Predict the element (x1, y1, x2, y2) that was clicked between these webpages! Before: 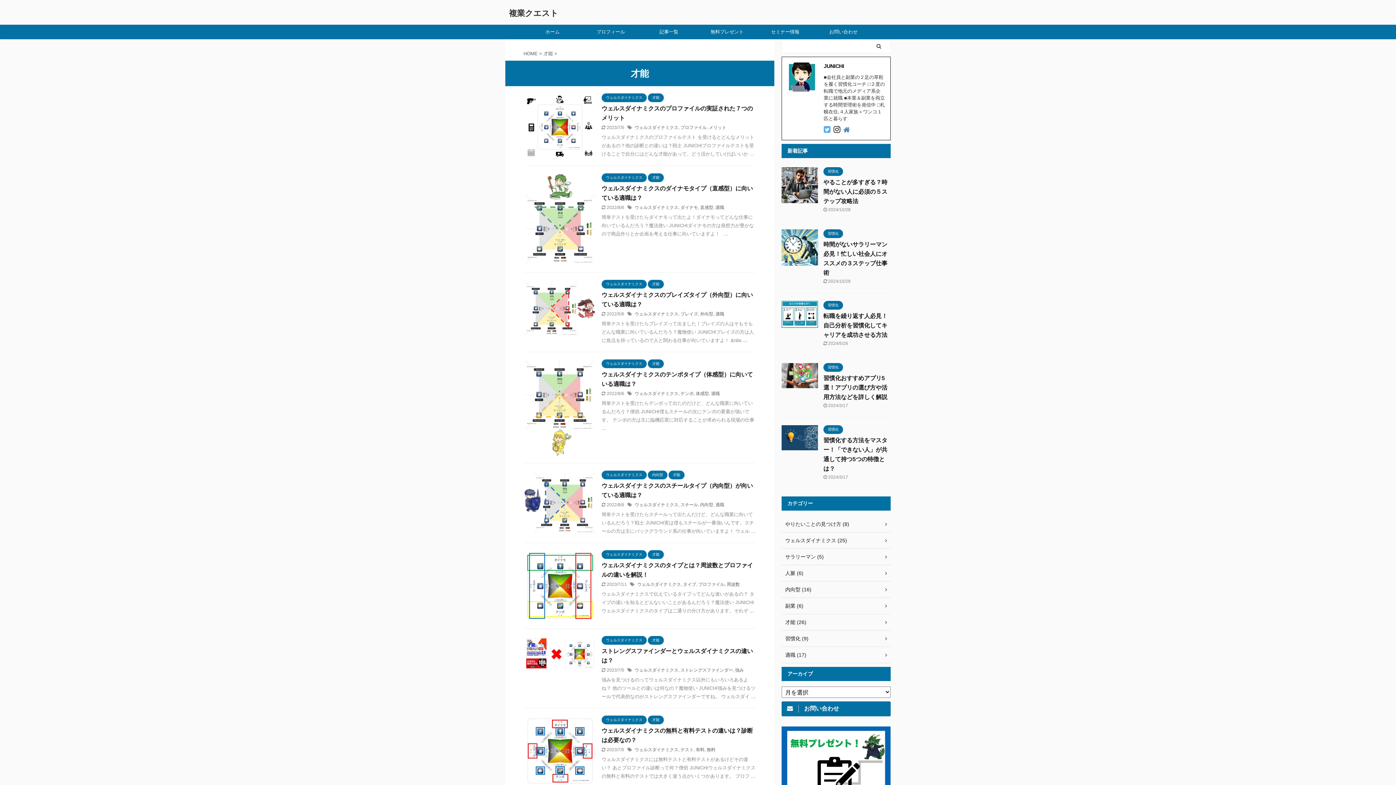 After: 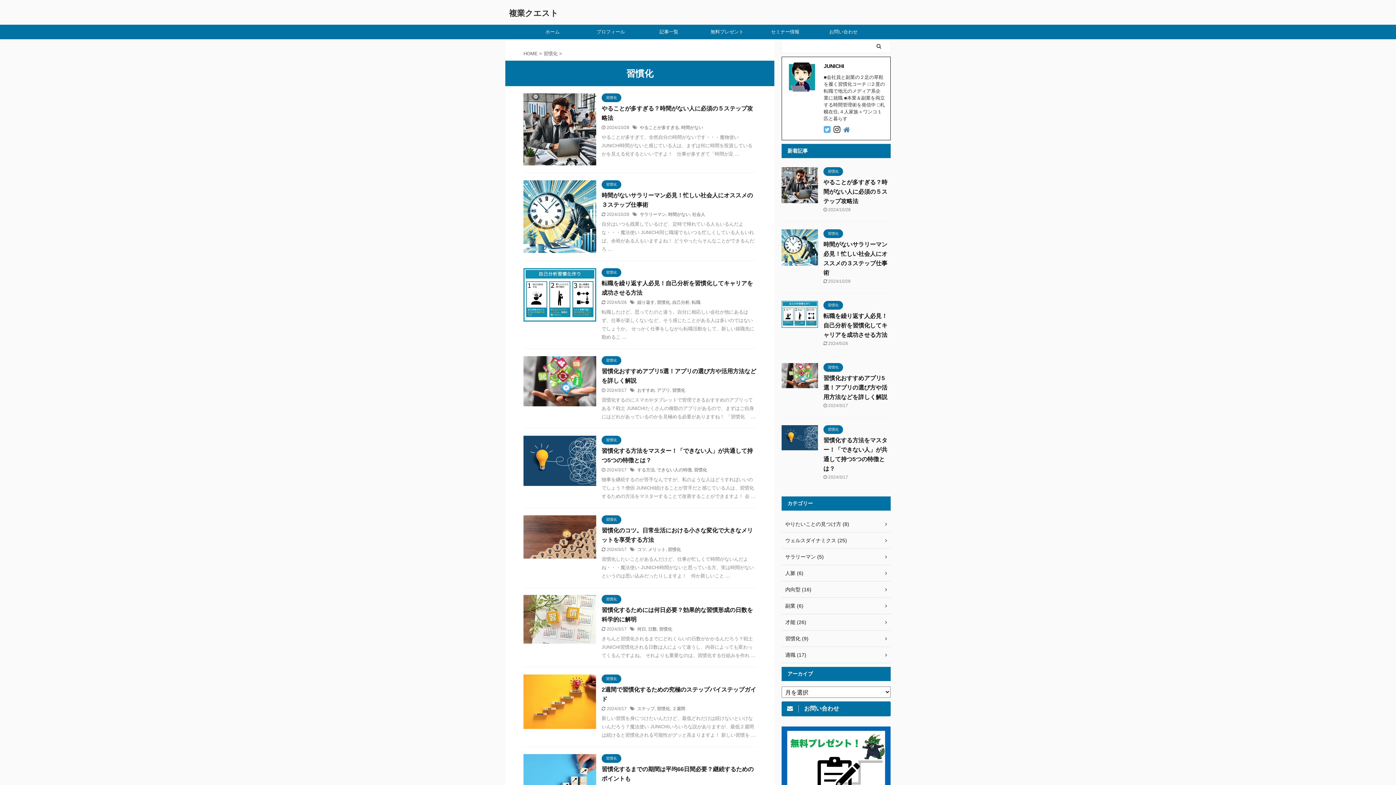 Action: label: 習慣化 bbox: (823, 426, 843, 432)